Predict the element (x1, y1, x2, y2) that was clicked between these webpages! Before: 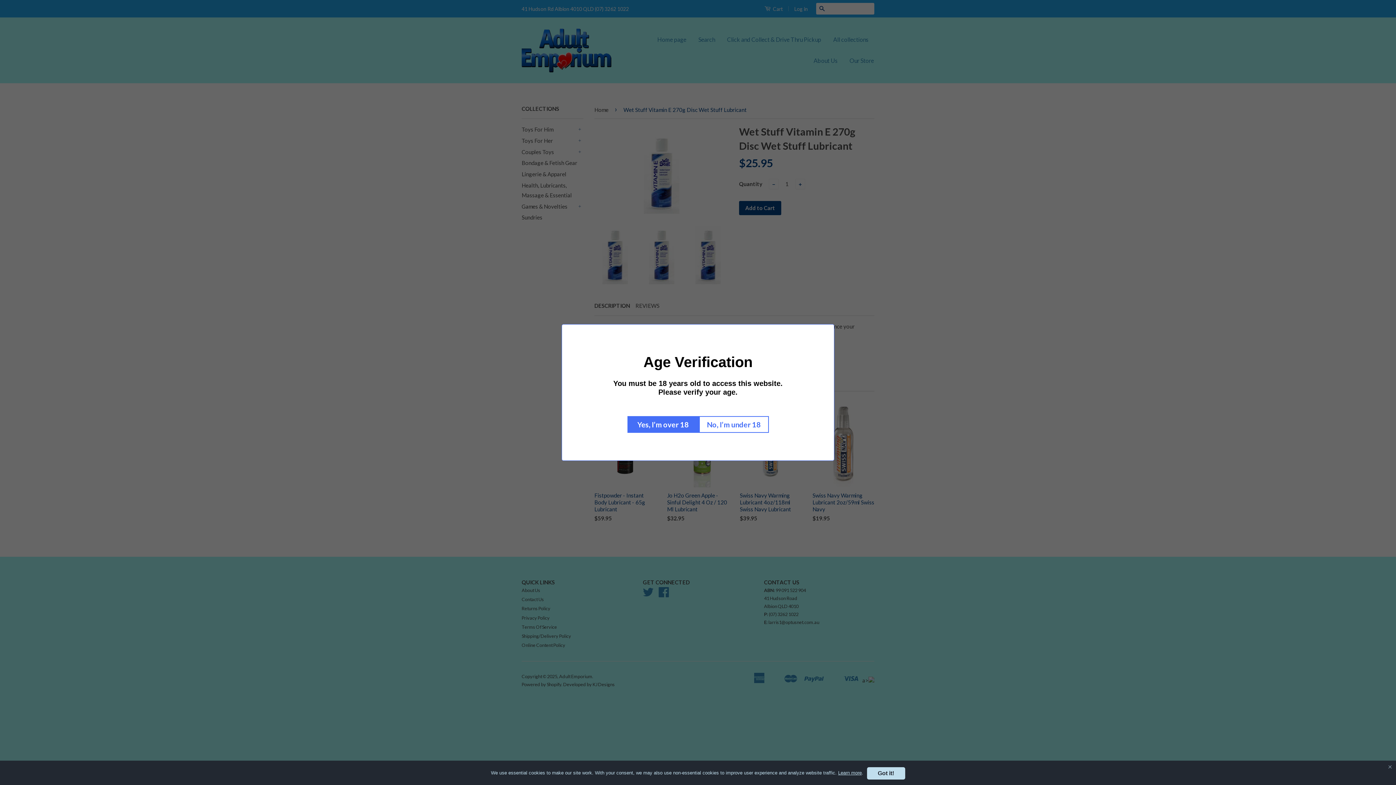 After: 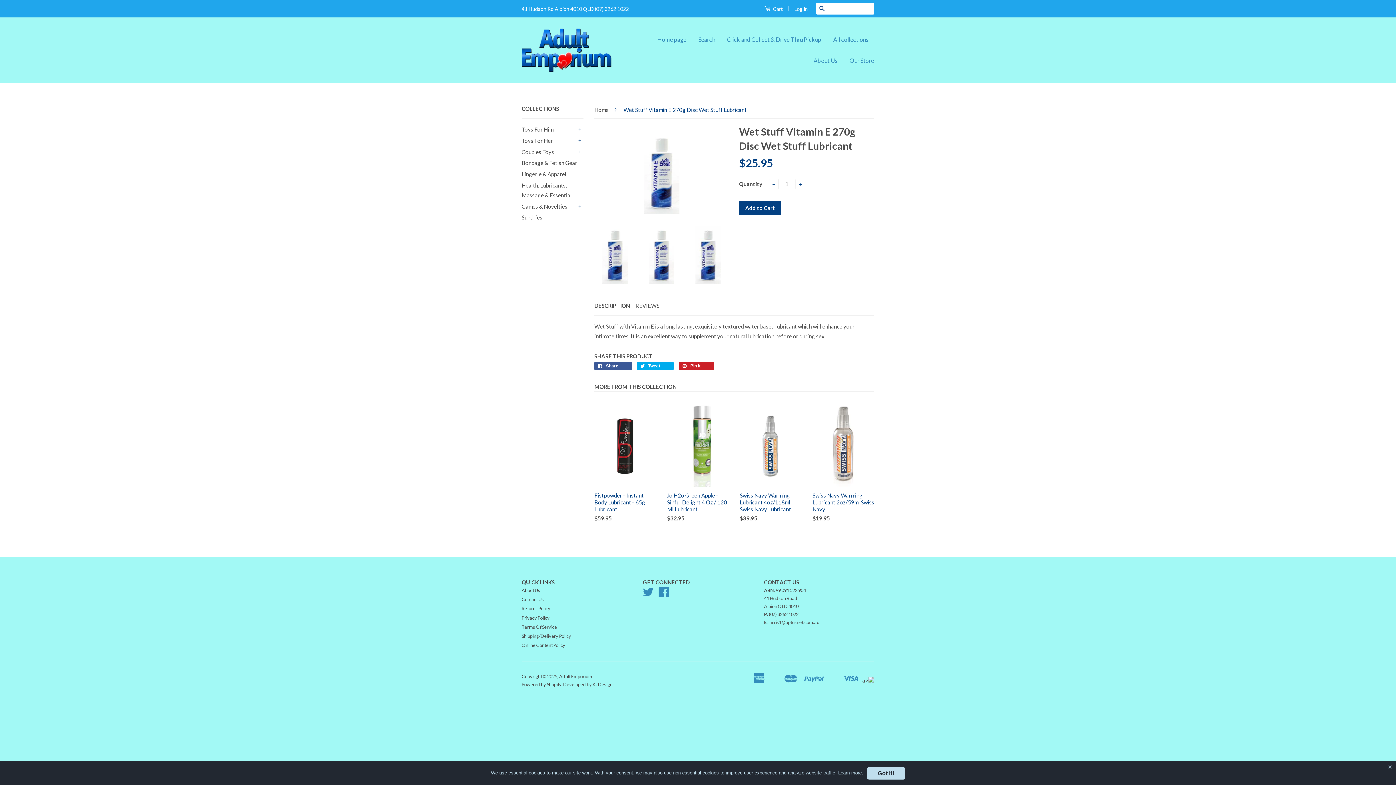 Action: label: Yes, I’m over 18 bbox: (627, 416, 699, 433)